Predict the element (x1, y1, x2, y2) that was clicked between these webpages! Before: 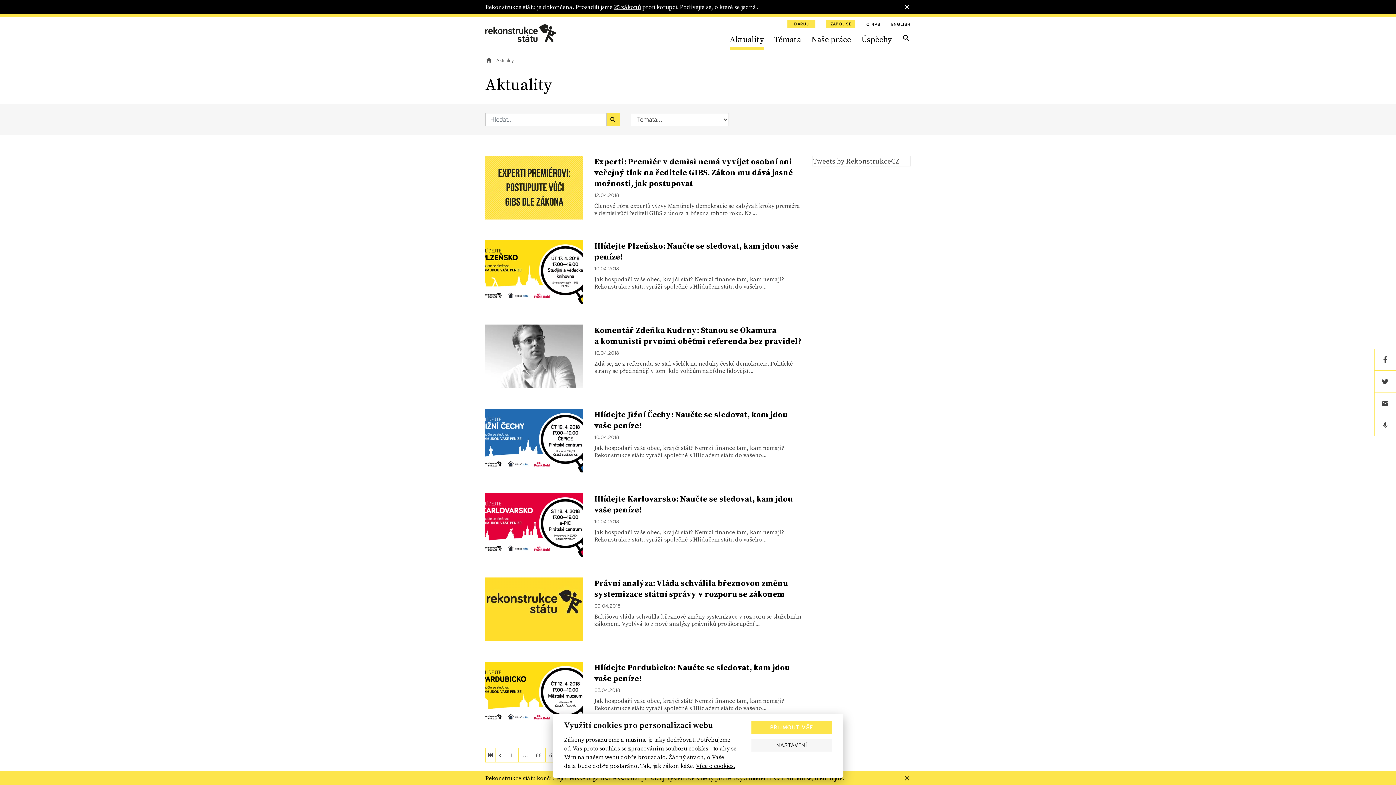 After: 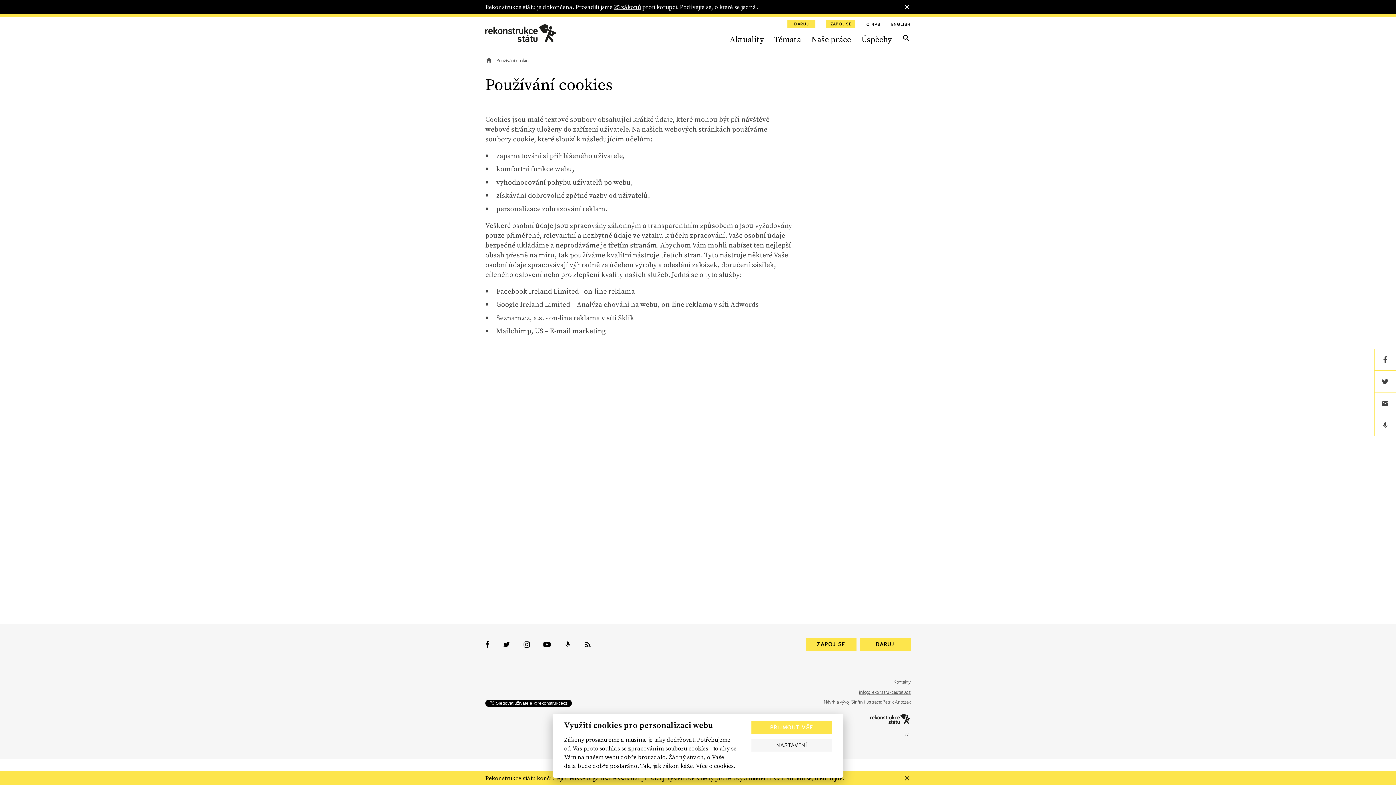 Action: bbox: (696, 762, 735, 770) label: Více o cookies.